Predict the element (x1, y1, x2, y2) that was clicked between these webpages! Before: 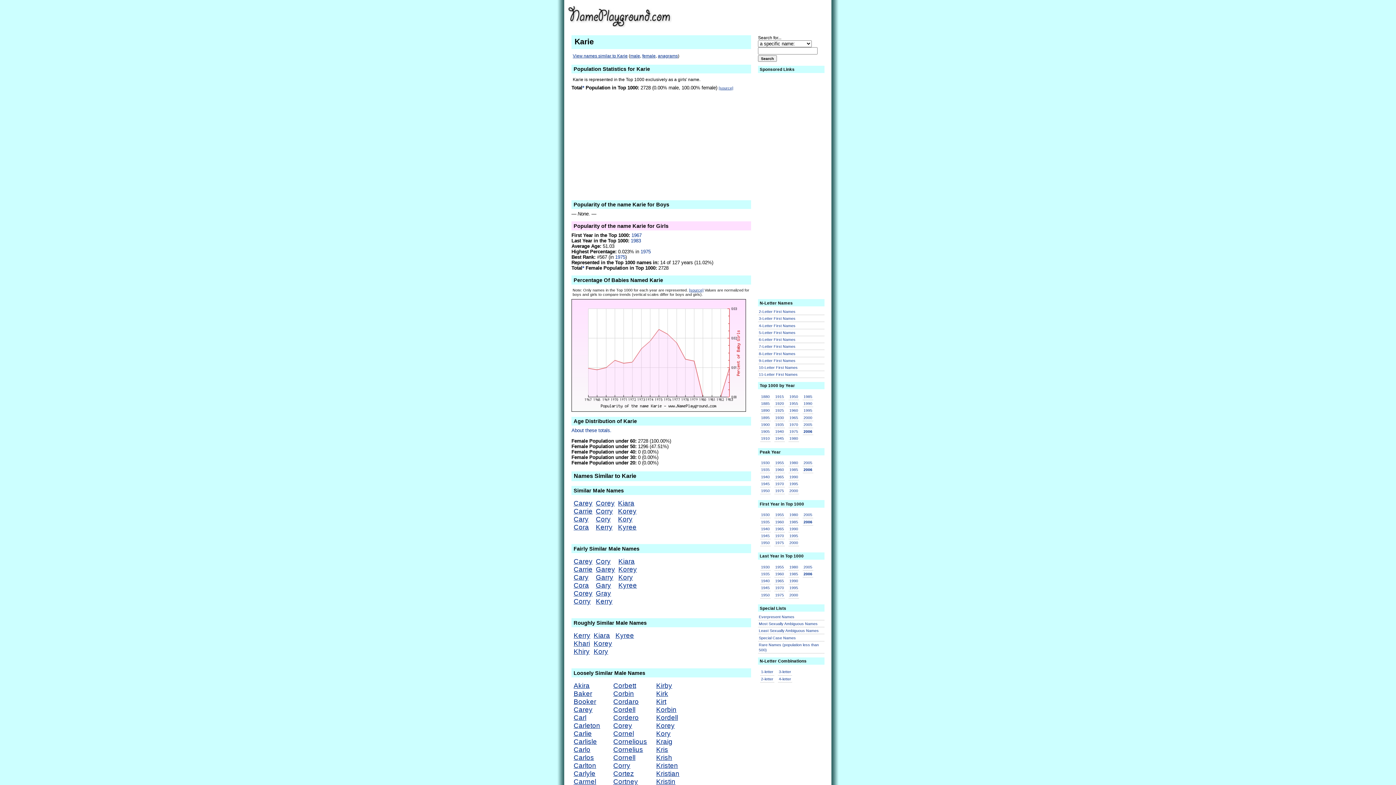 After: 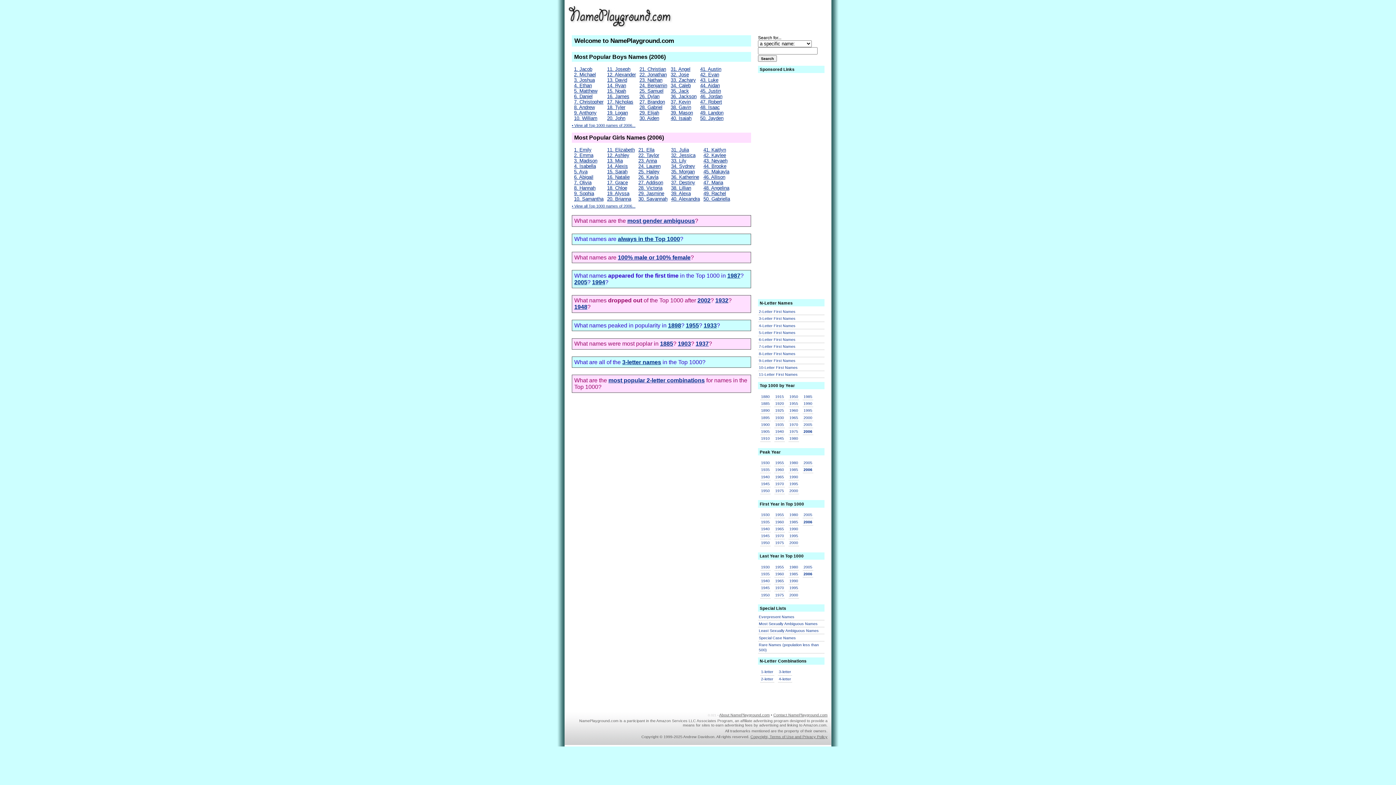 Action: bbox: (564, 28, 675, 33)